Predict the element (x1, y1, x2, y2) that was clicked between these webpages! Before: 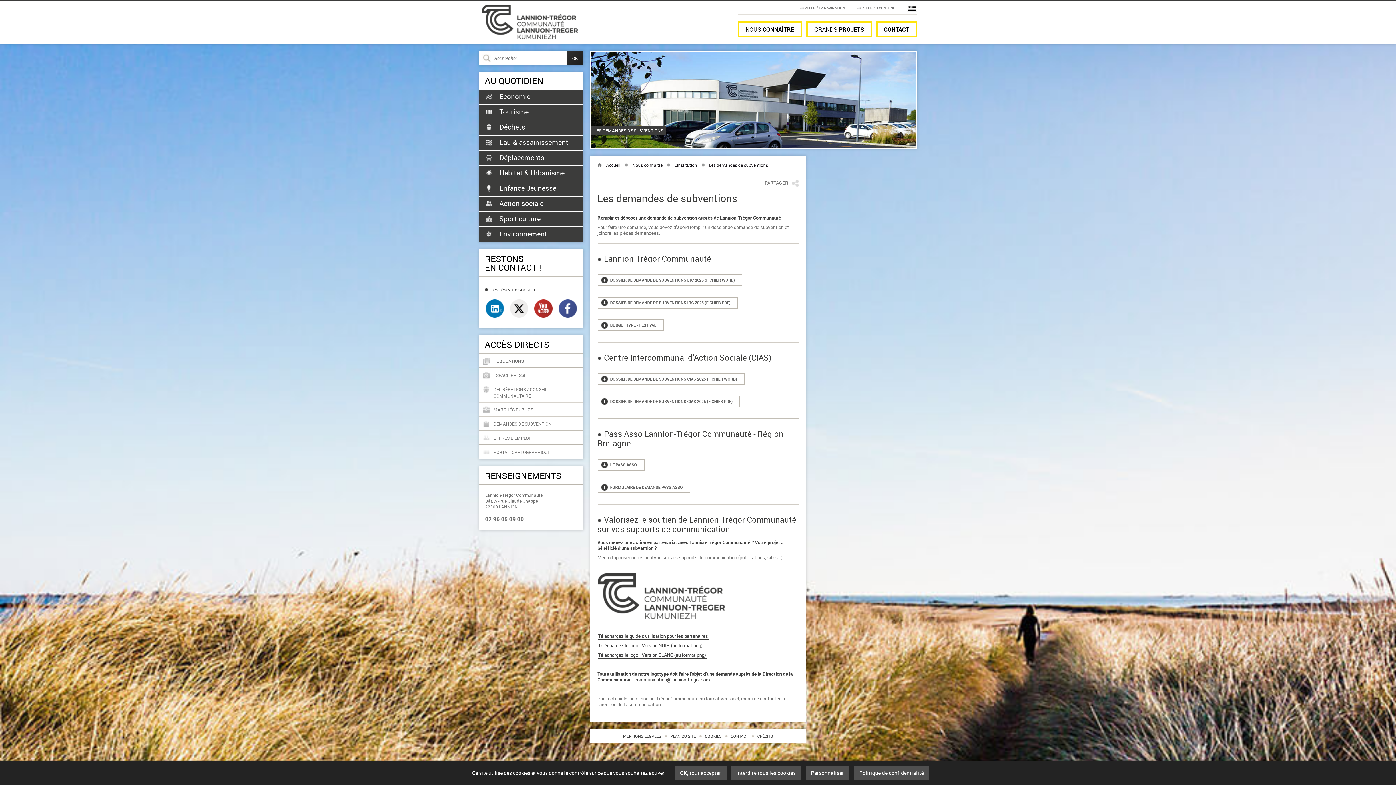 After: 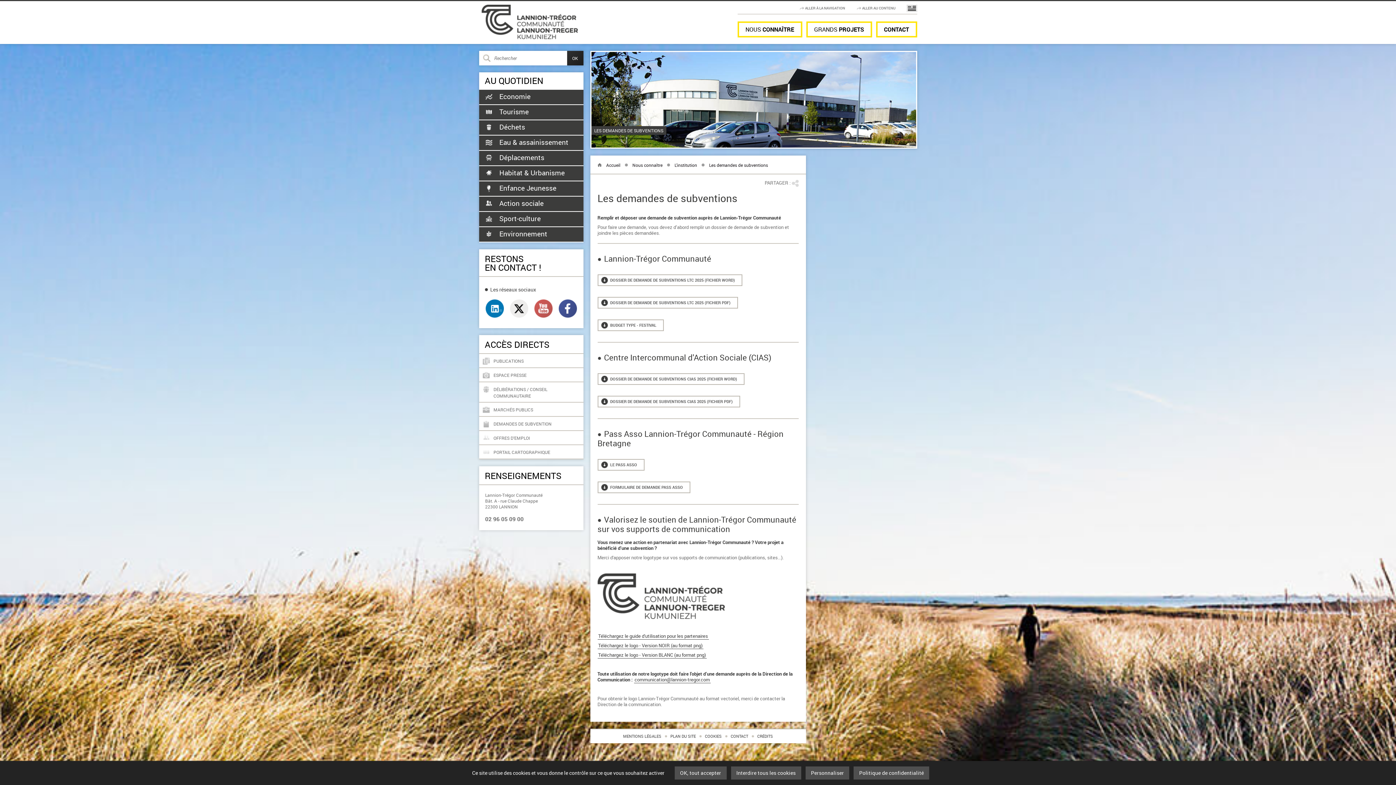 Action: bbox: (534, 298, 552, 318)